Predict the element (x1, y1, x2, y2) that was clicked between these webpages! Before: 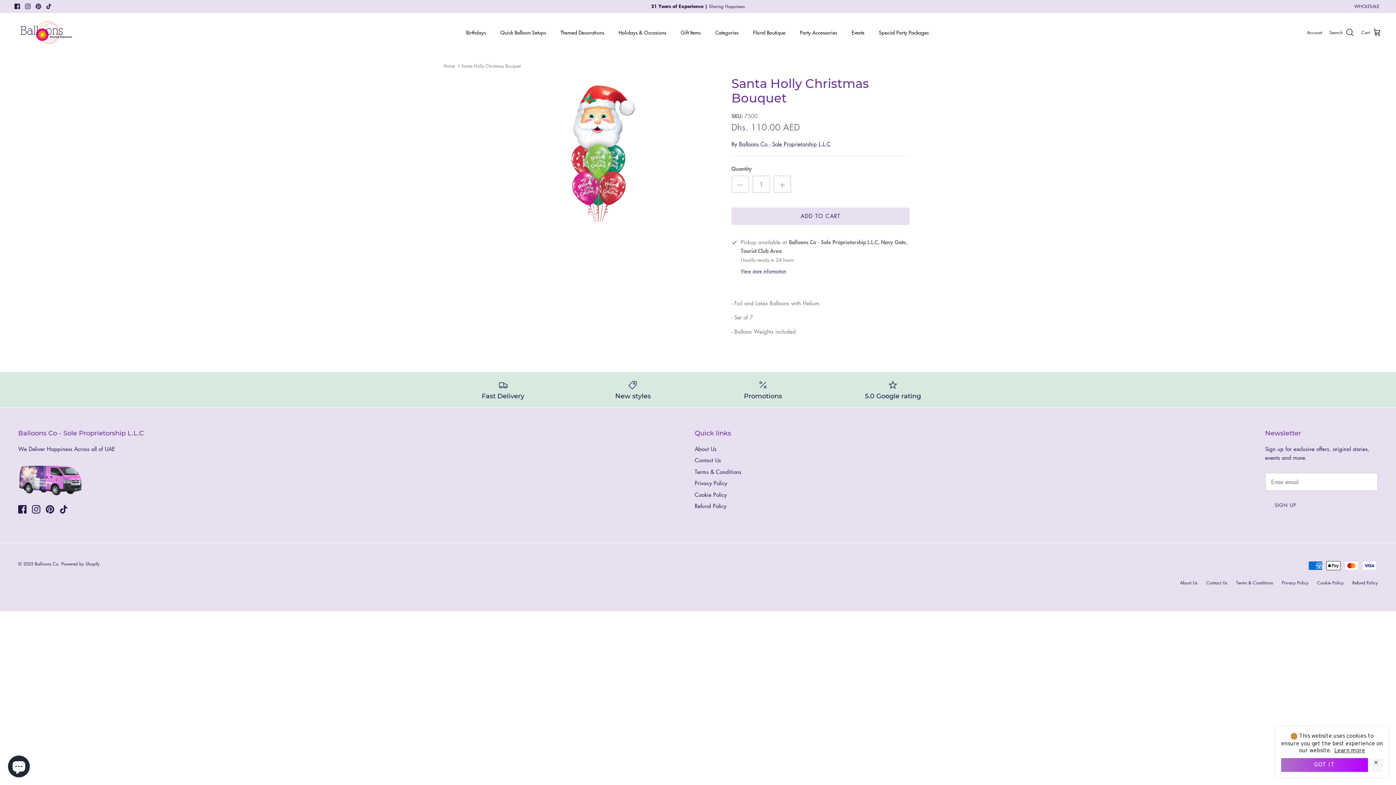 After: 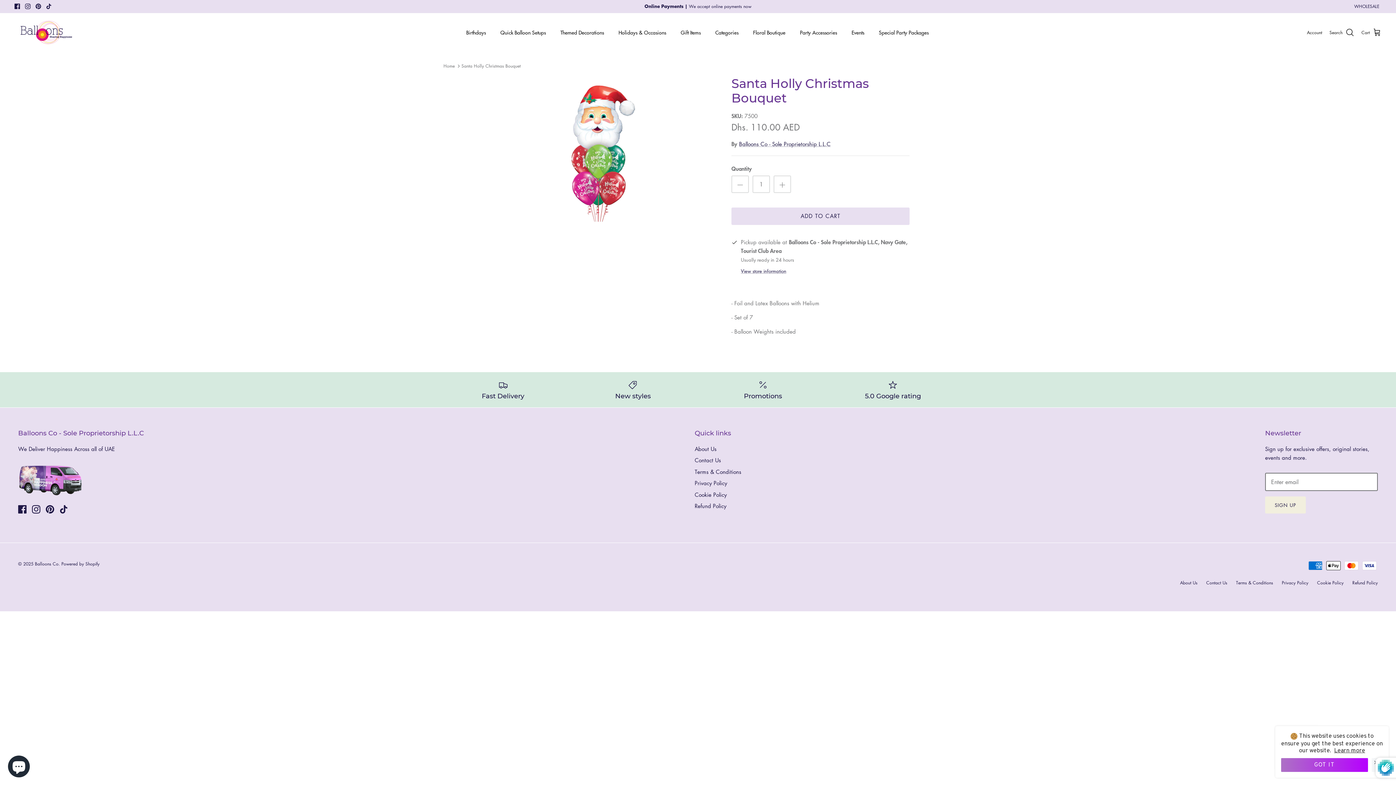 Action: bbox: (1265, 496, 1306, 513) label: SIGN UP